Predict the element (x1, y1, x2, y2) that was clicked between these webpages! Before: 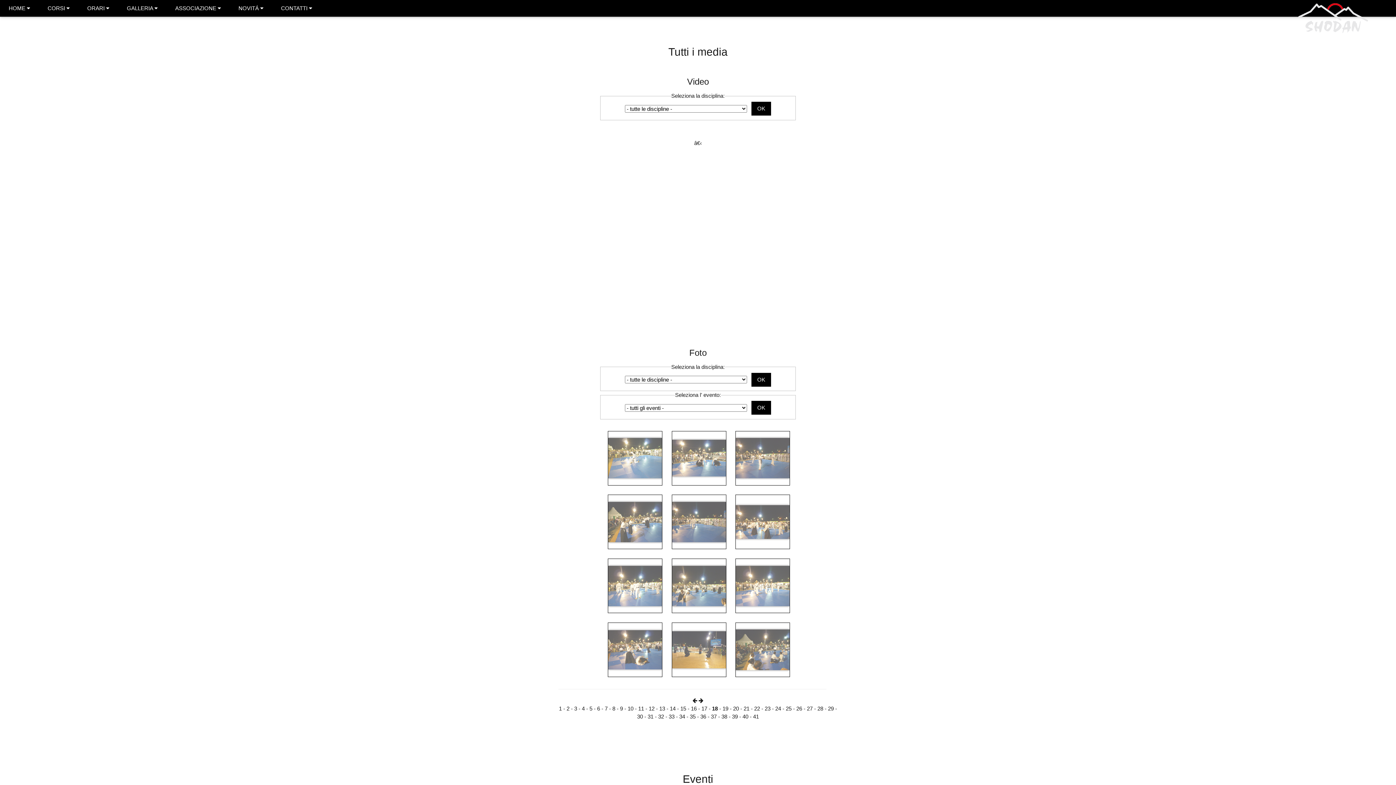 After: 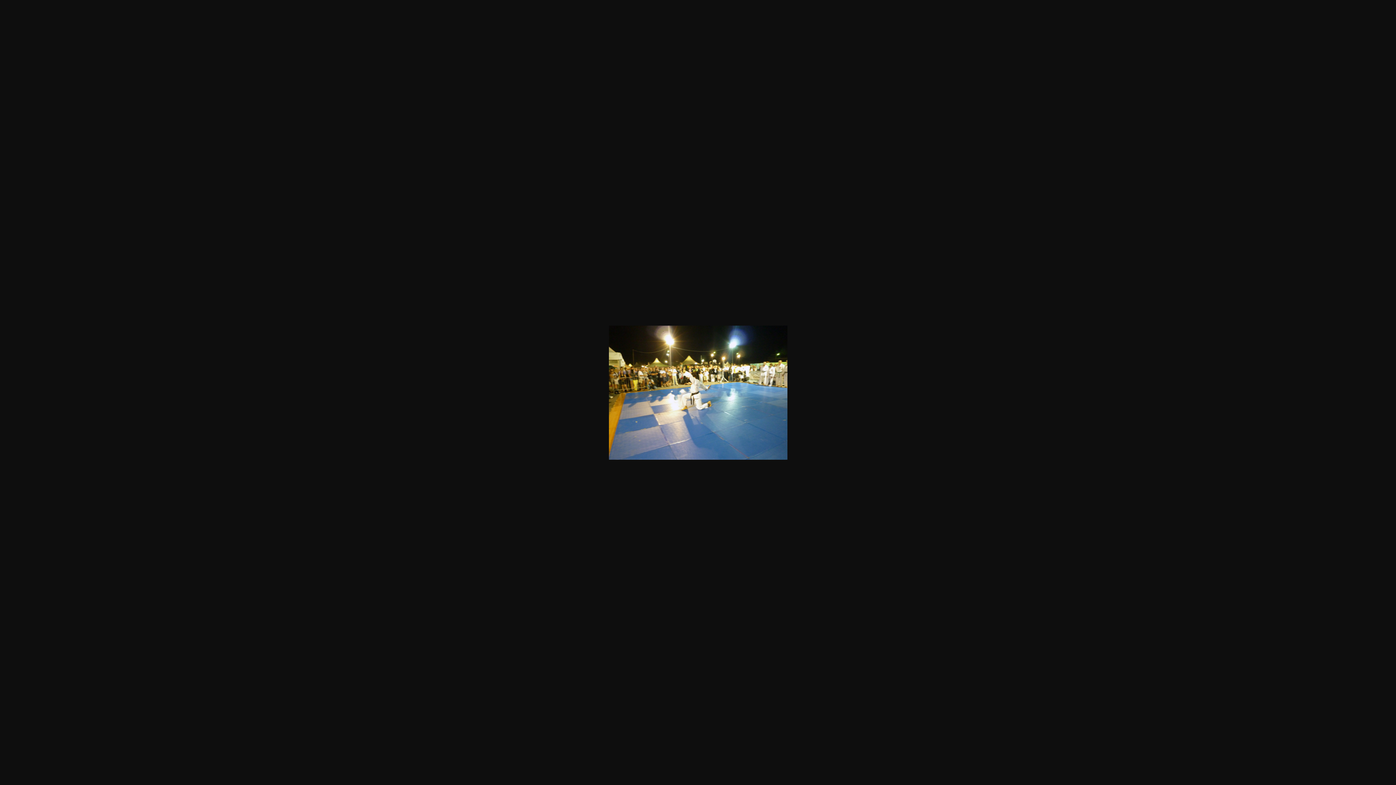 Action: bbox: (608, 438, 662, 478)